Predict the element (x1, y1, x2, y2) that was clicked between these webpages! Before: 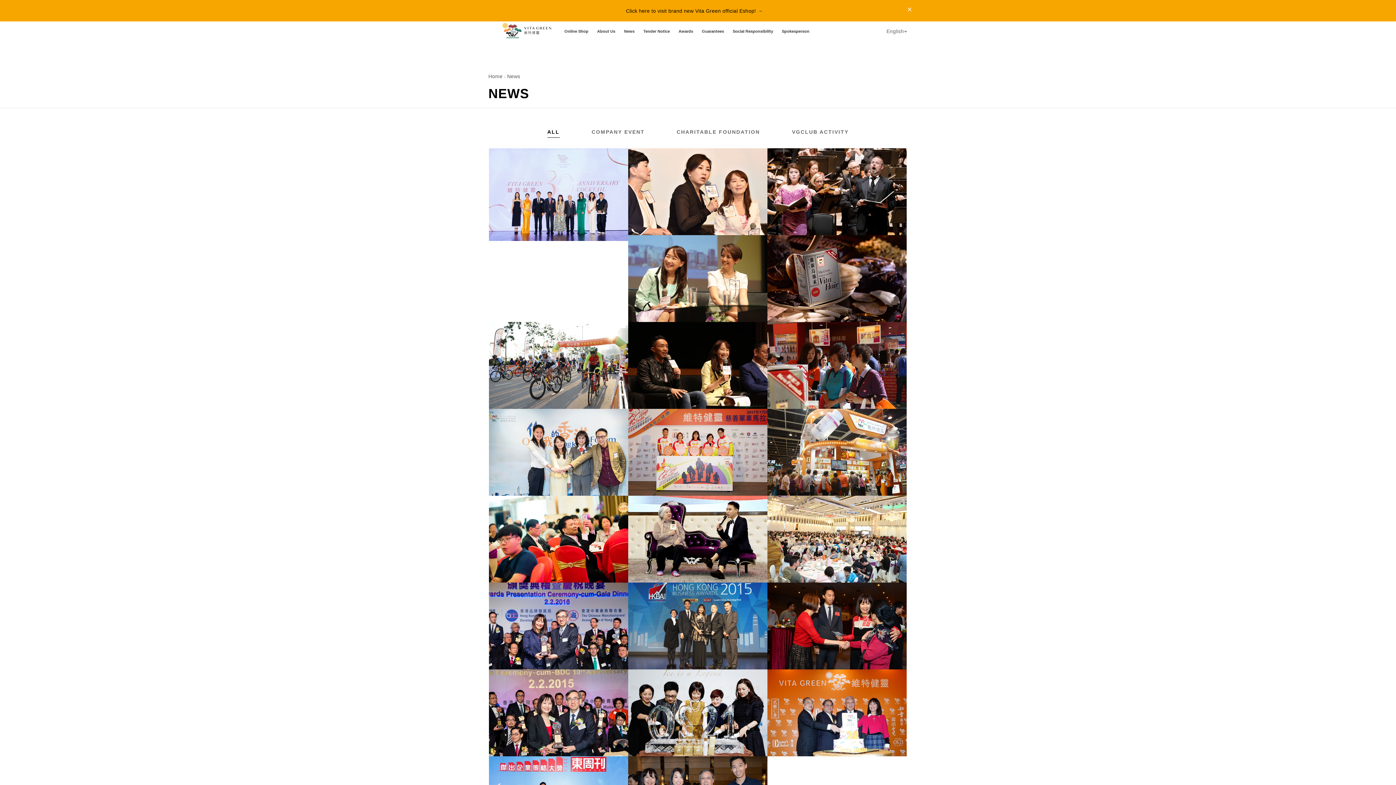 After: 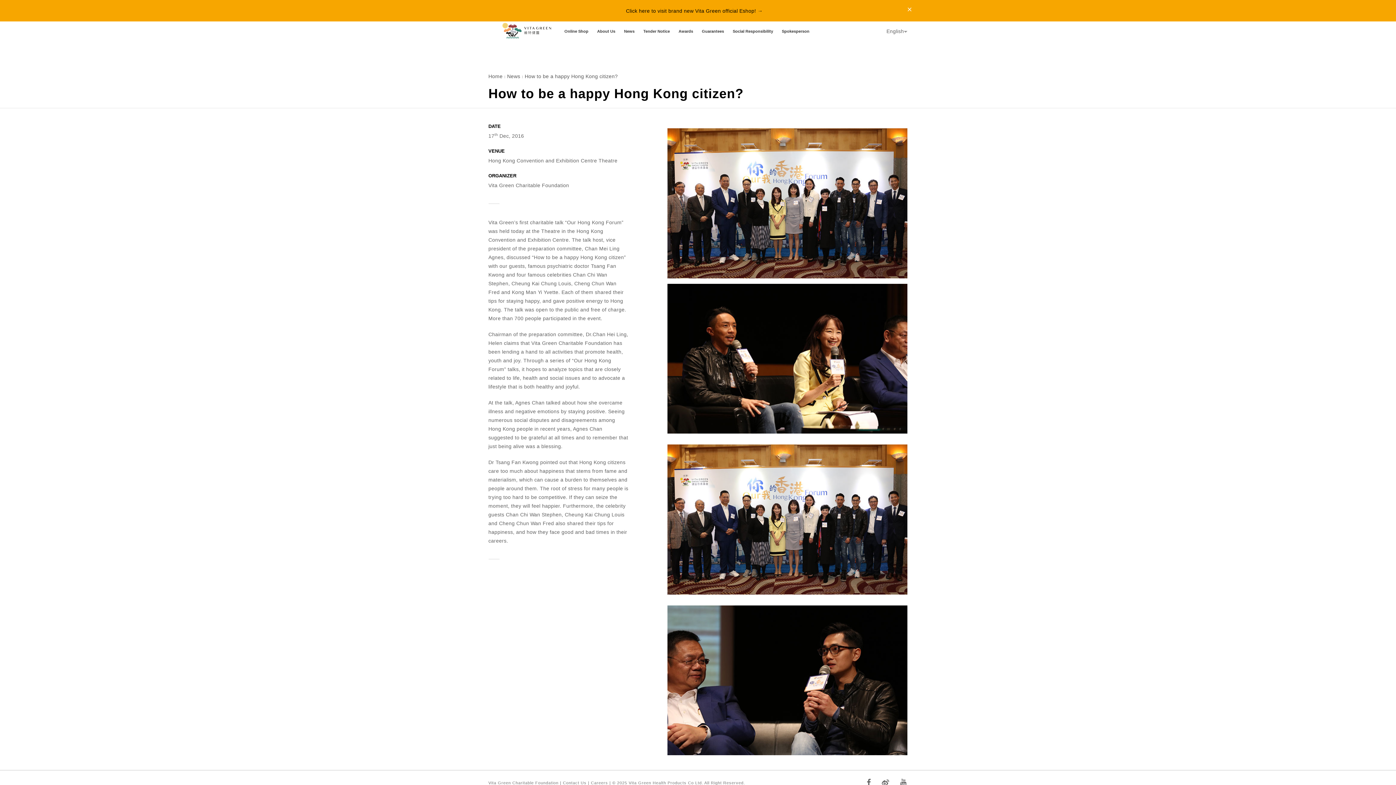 Action: bbox: (628, 322, 767, 409)